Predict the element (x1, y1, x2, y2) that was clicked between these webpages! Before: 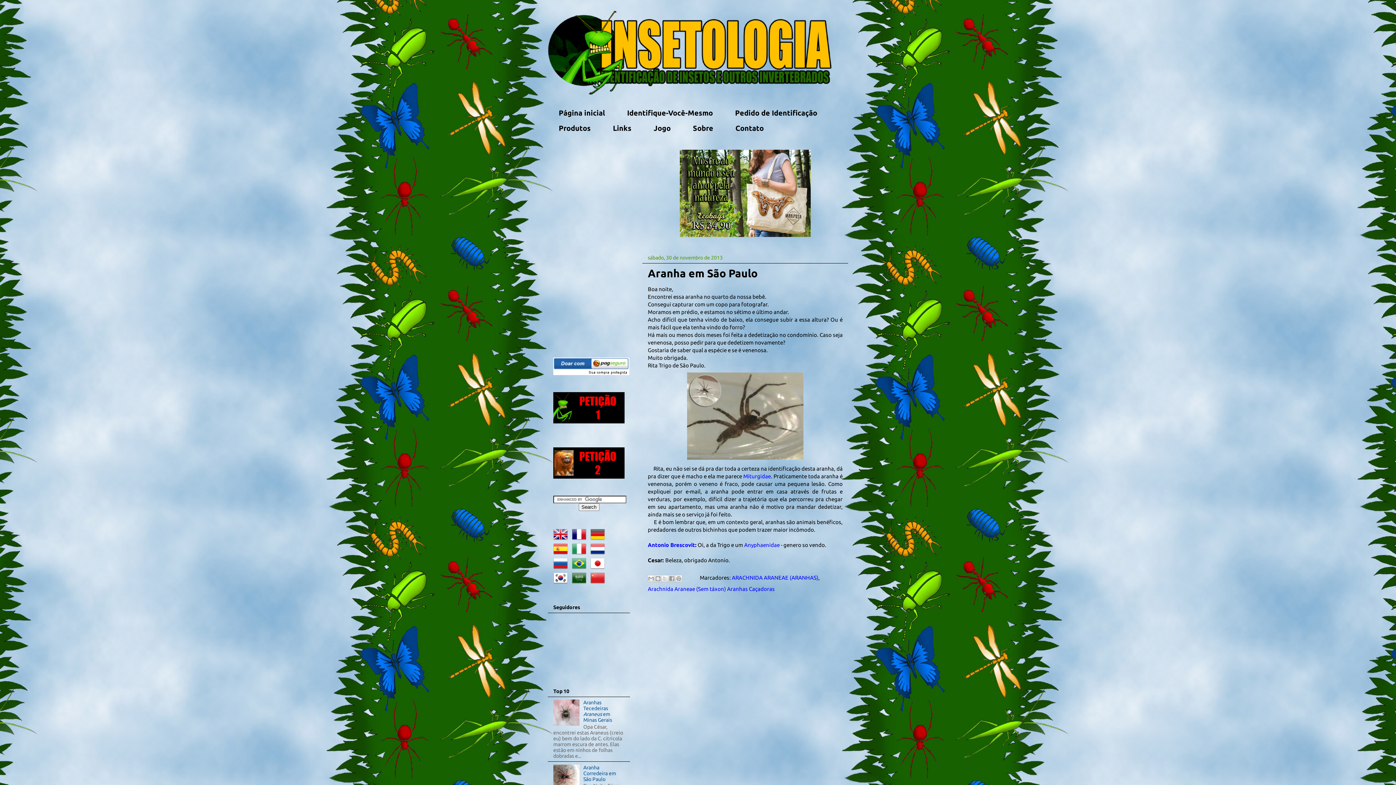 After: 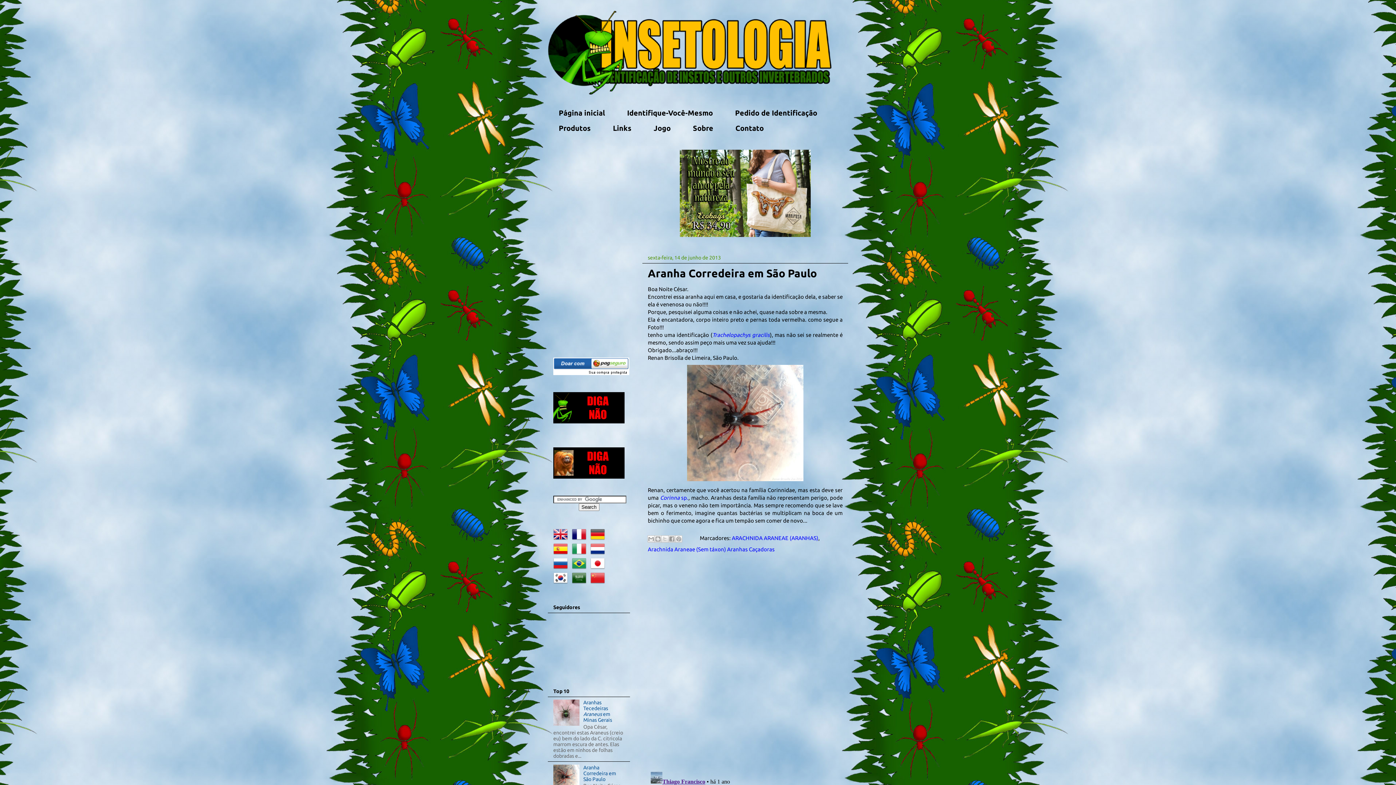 Action: bbox: (583, 764, 616, 782) label: Aranha Corredeira em São Paulo